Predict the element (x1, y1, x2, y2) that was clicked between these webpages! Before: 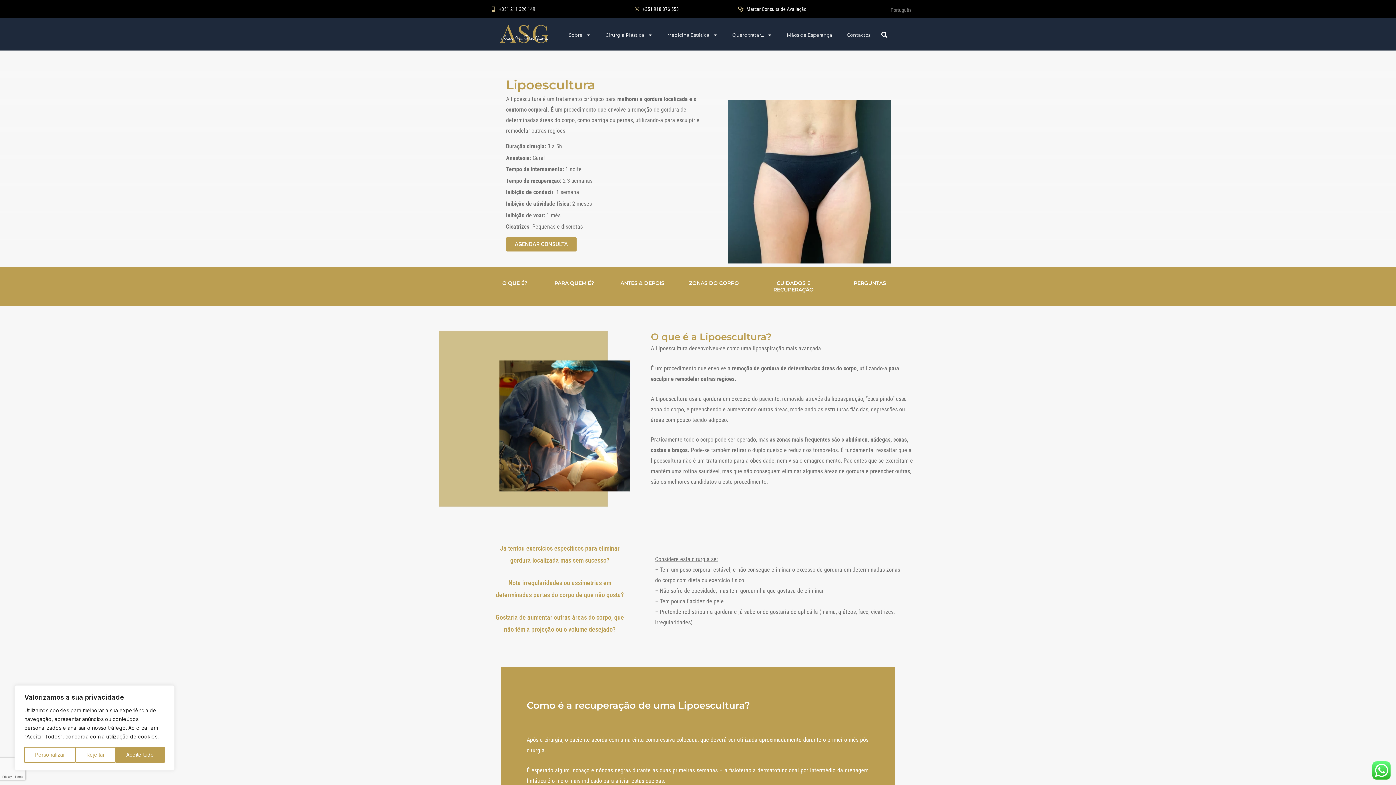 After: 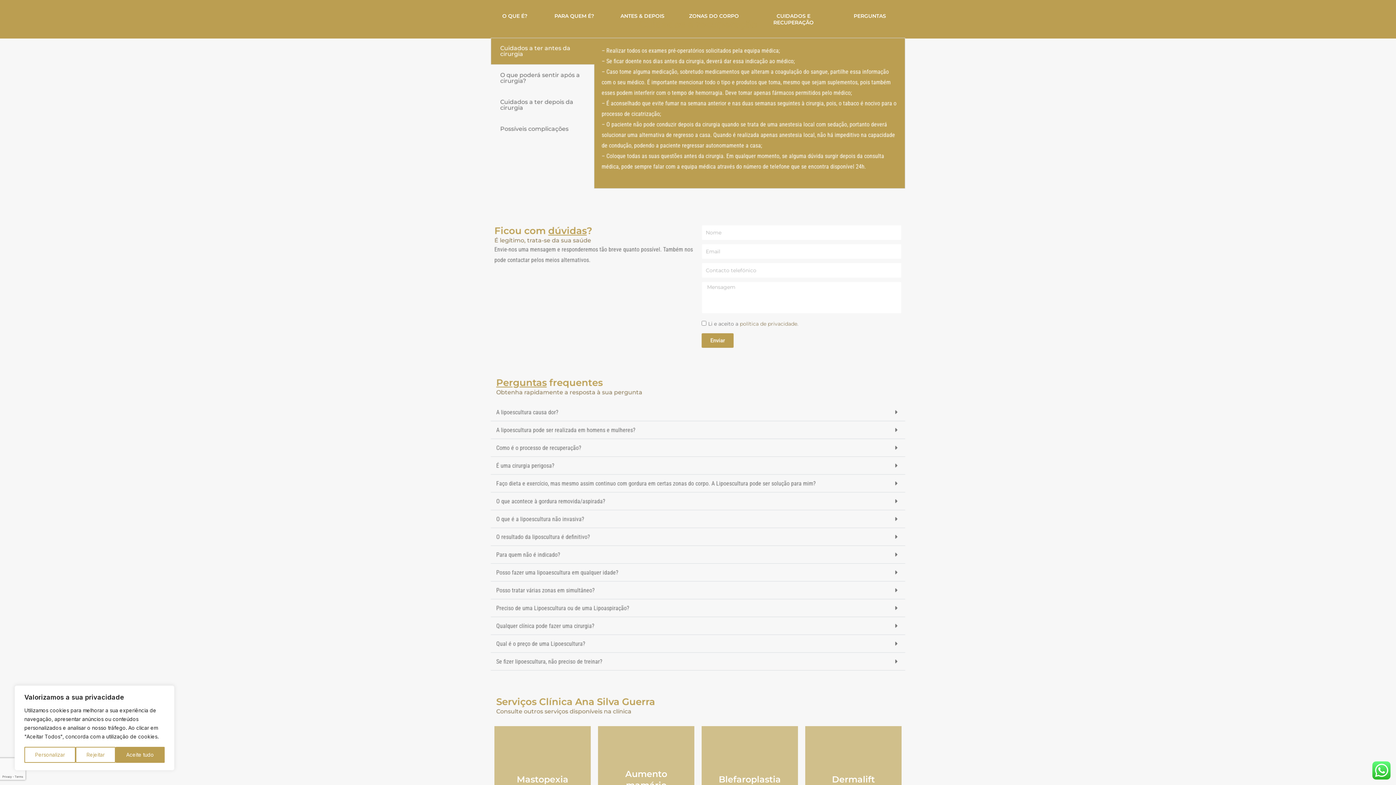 Action: bbox: (773, 280, 813, 293) label: CUIDADOS E RECUPERAÇÃO